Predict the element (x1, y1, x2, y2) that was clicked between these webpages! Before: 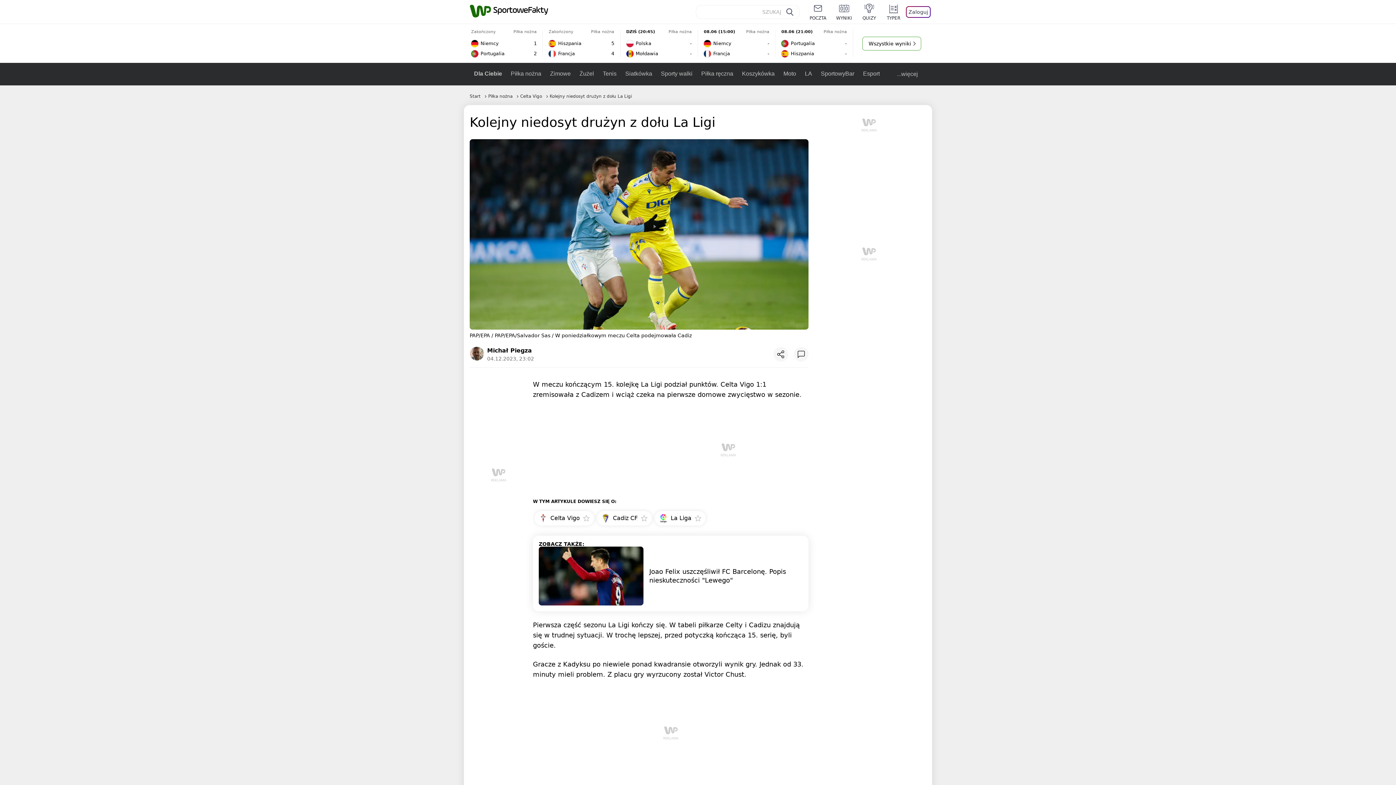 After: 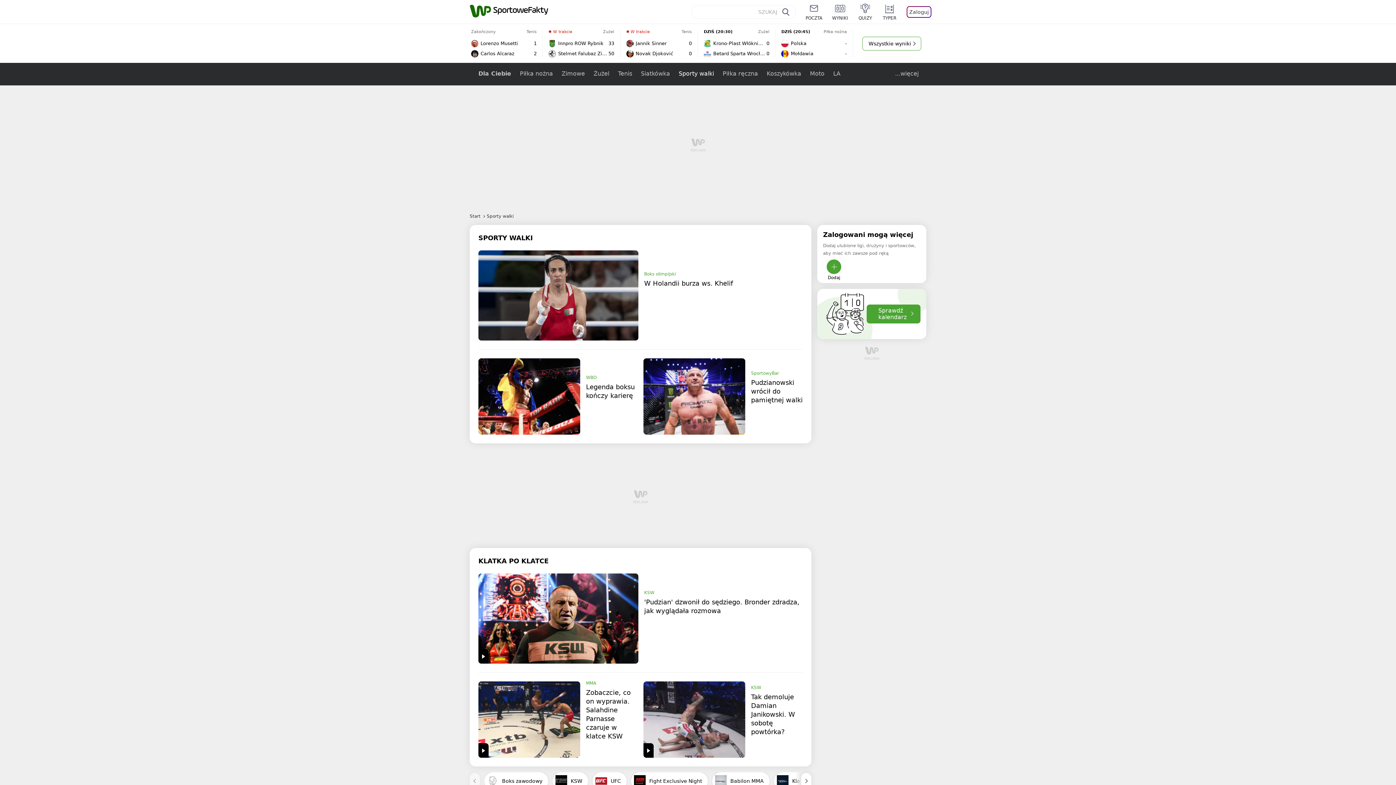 Action: label: Sporty walki bbox: (656, 62, 697, 85)